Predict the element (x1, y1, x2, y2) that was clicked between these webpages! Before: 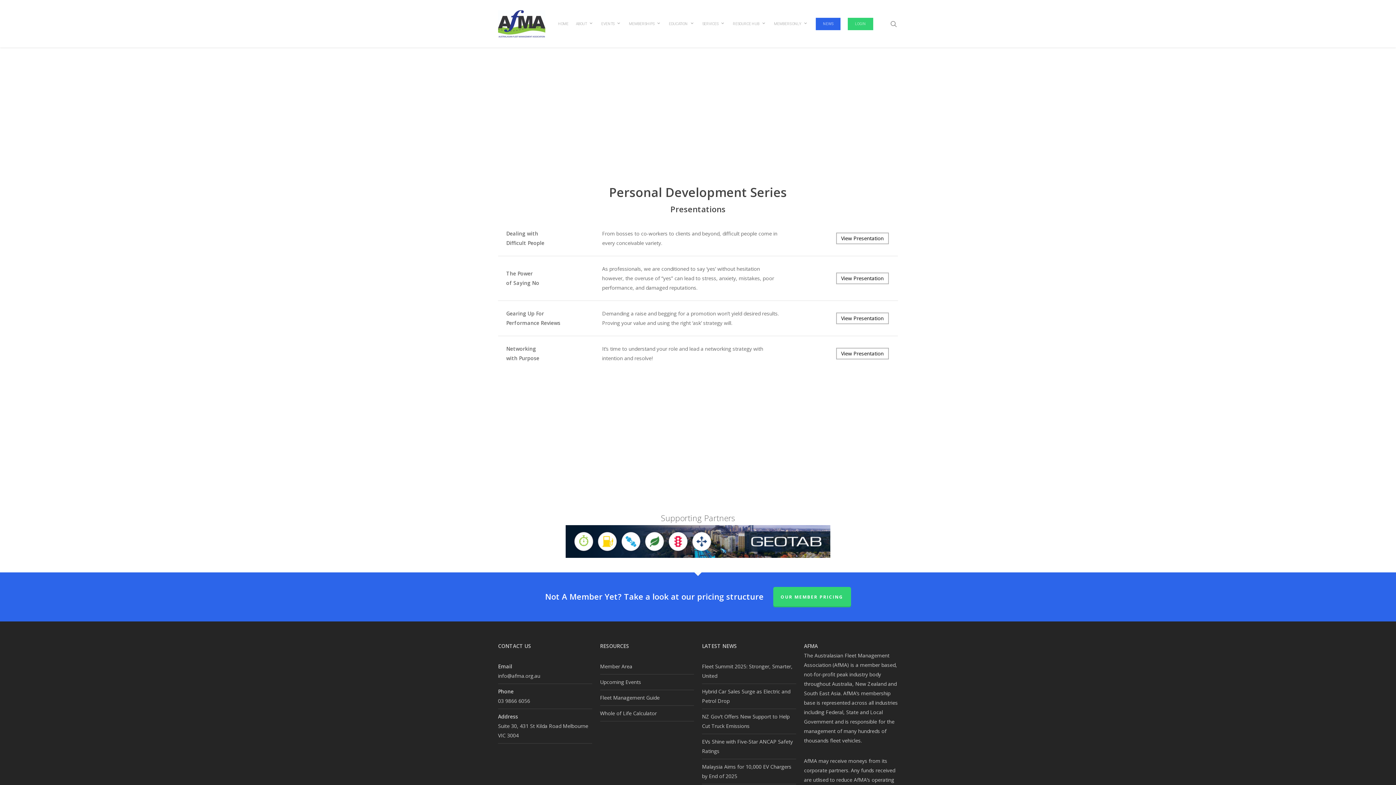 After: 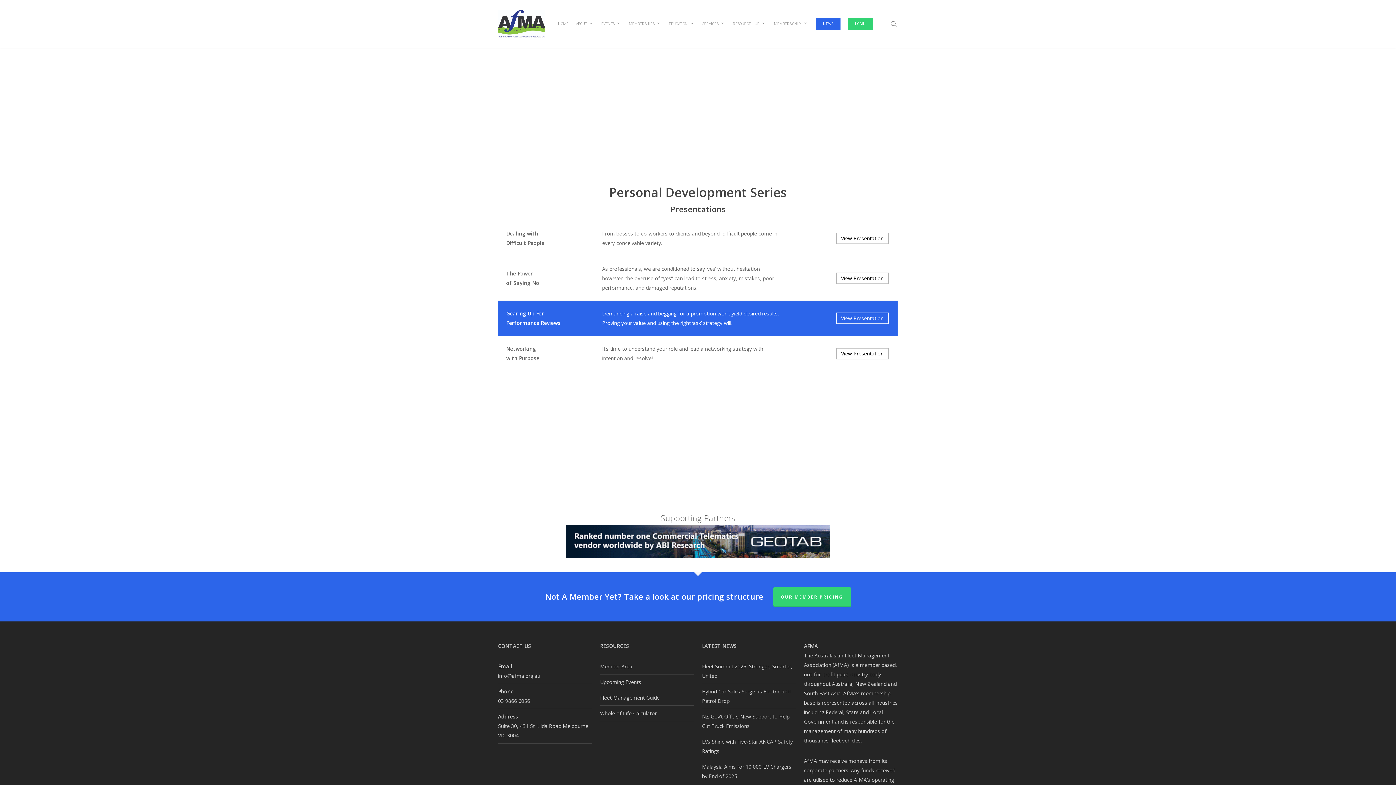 Action: label: View Presentation bbox: (836, 312, 888, 324)